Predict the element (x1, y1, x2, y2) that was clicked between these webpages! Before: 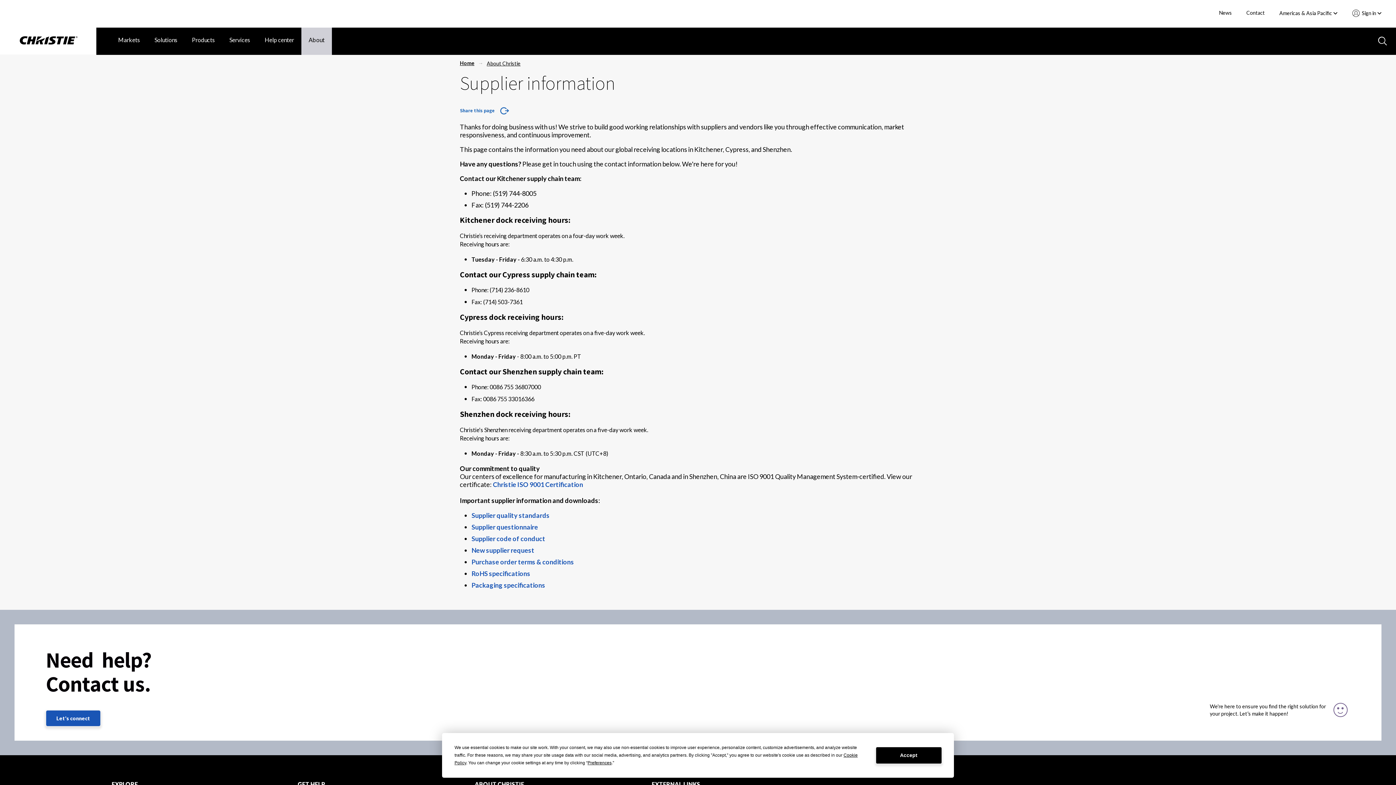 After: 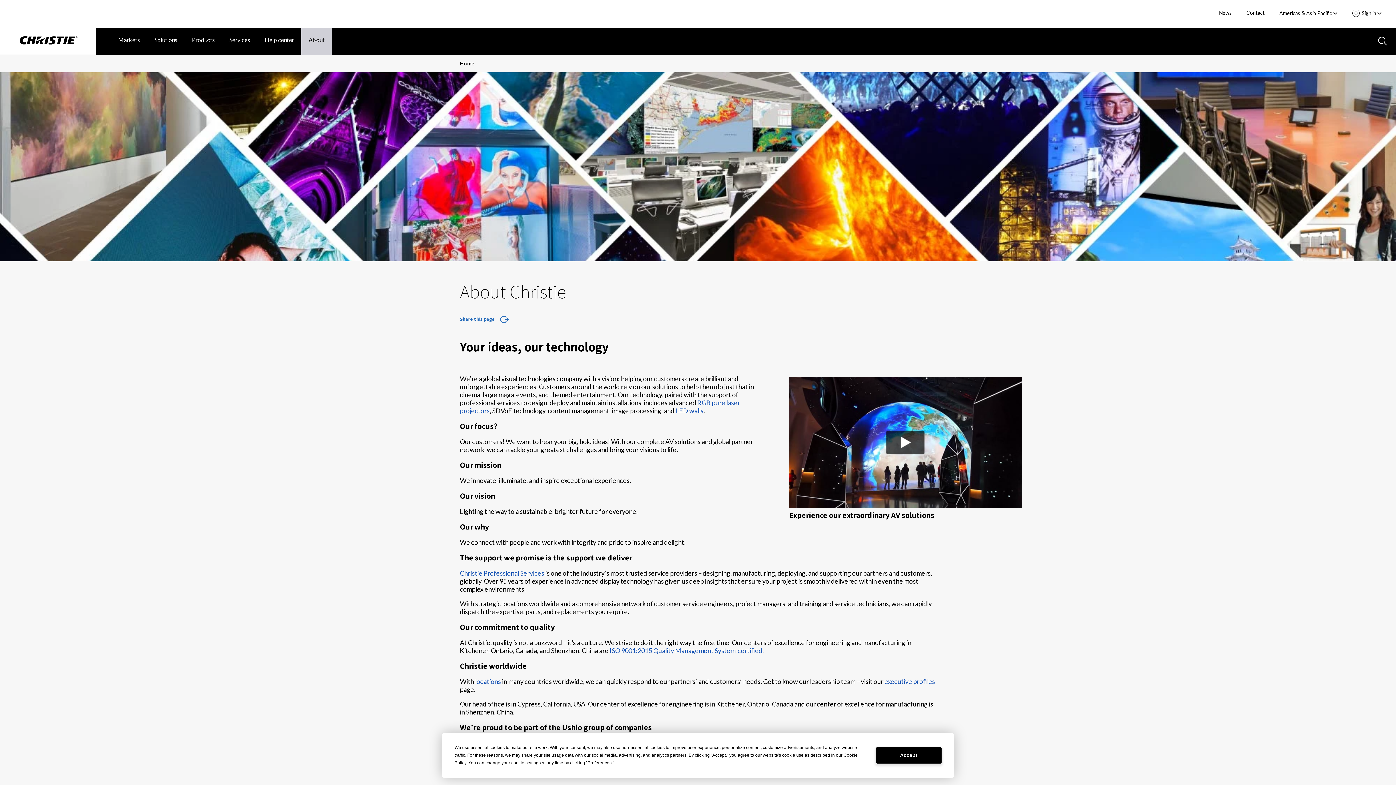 Action: bbox: (308, 35, 324, 47) label: About